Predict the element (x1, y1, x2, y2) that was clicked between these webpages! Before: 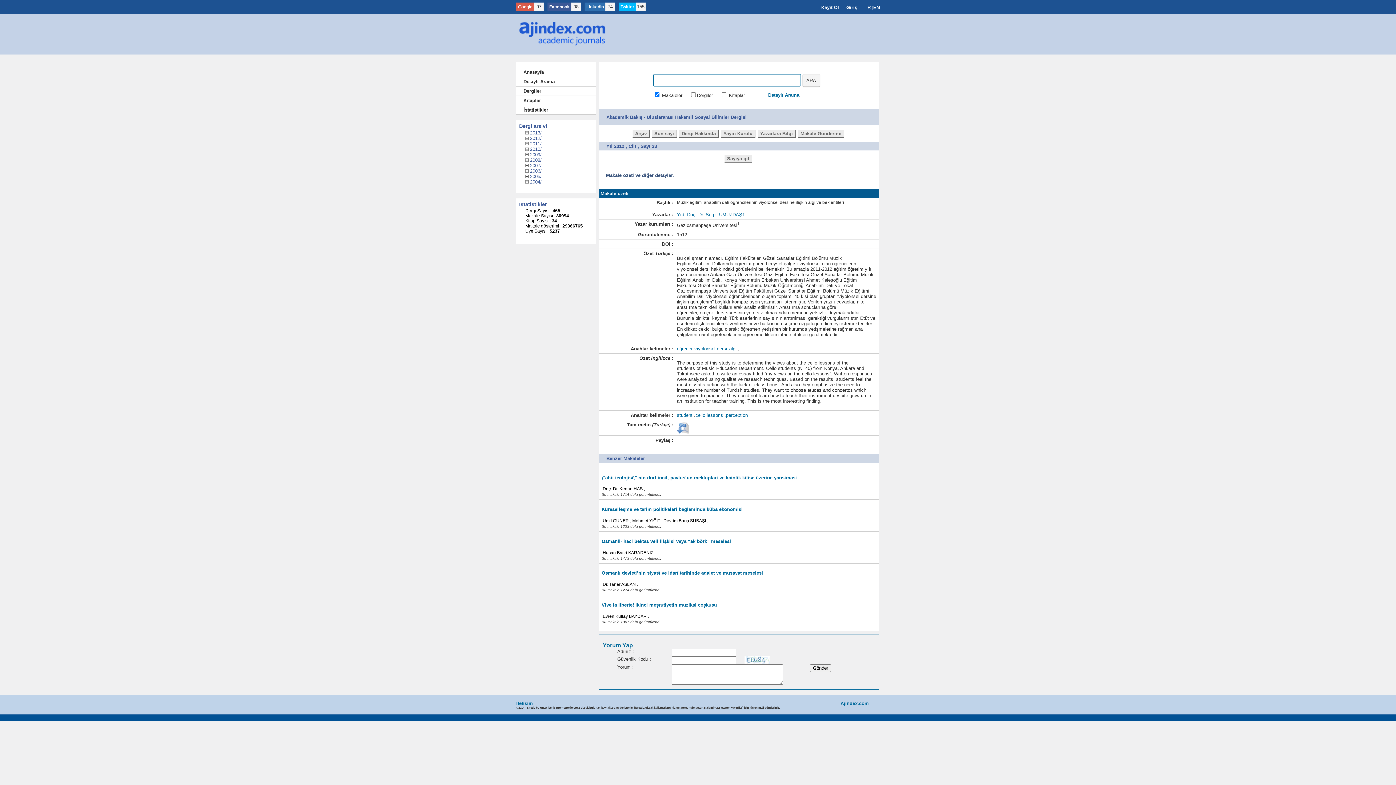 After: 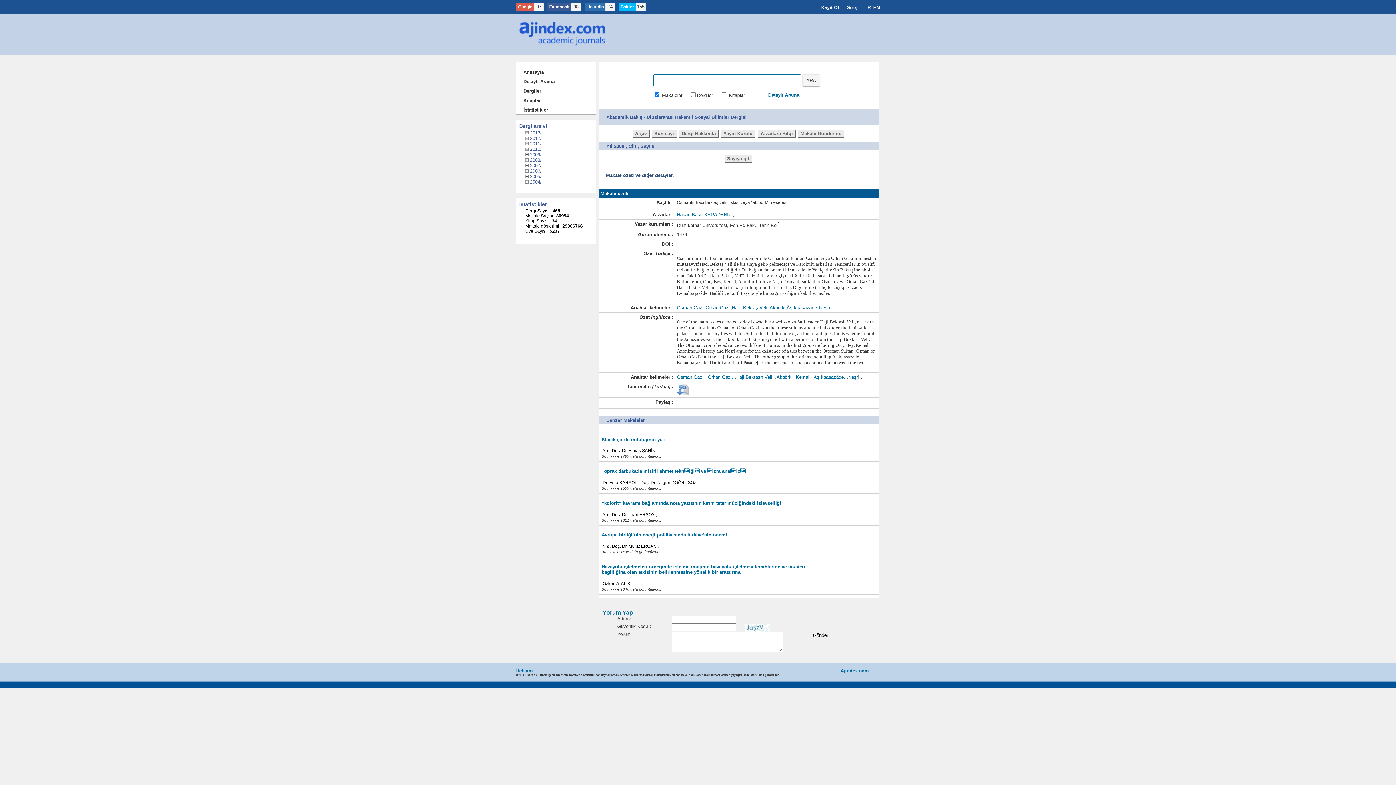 Action: label: Osmanli- haci bektaş veli ilişkisi veya “ak börk” meselesi bbox: (601, 538, 731, 544)